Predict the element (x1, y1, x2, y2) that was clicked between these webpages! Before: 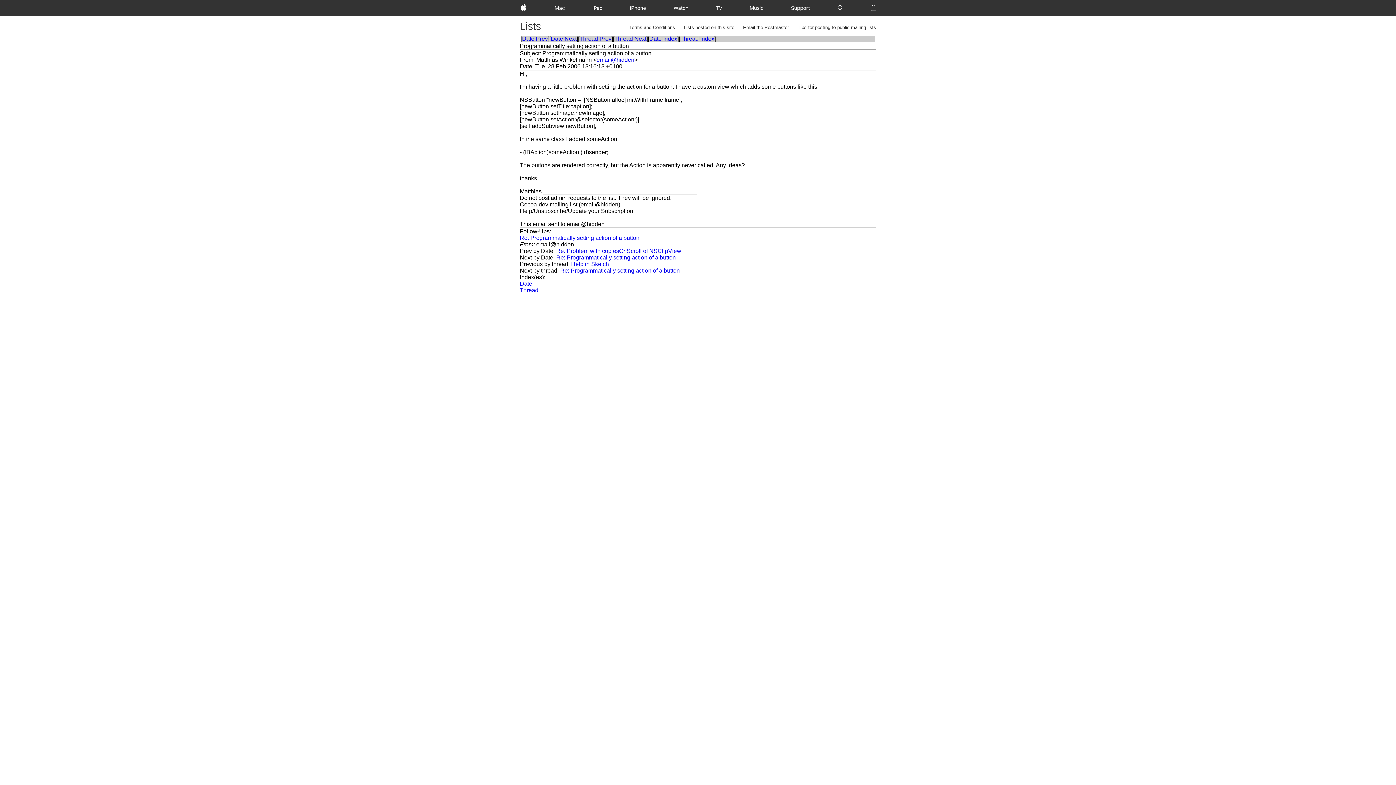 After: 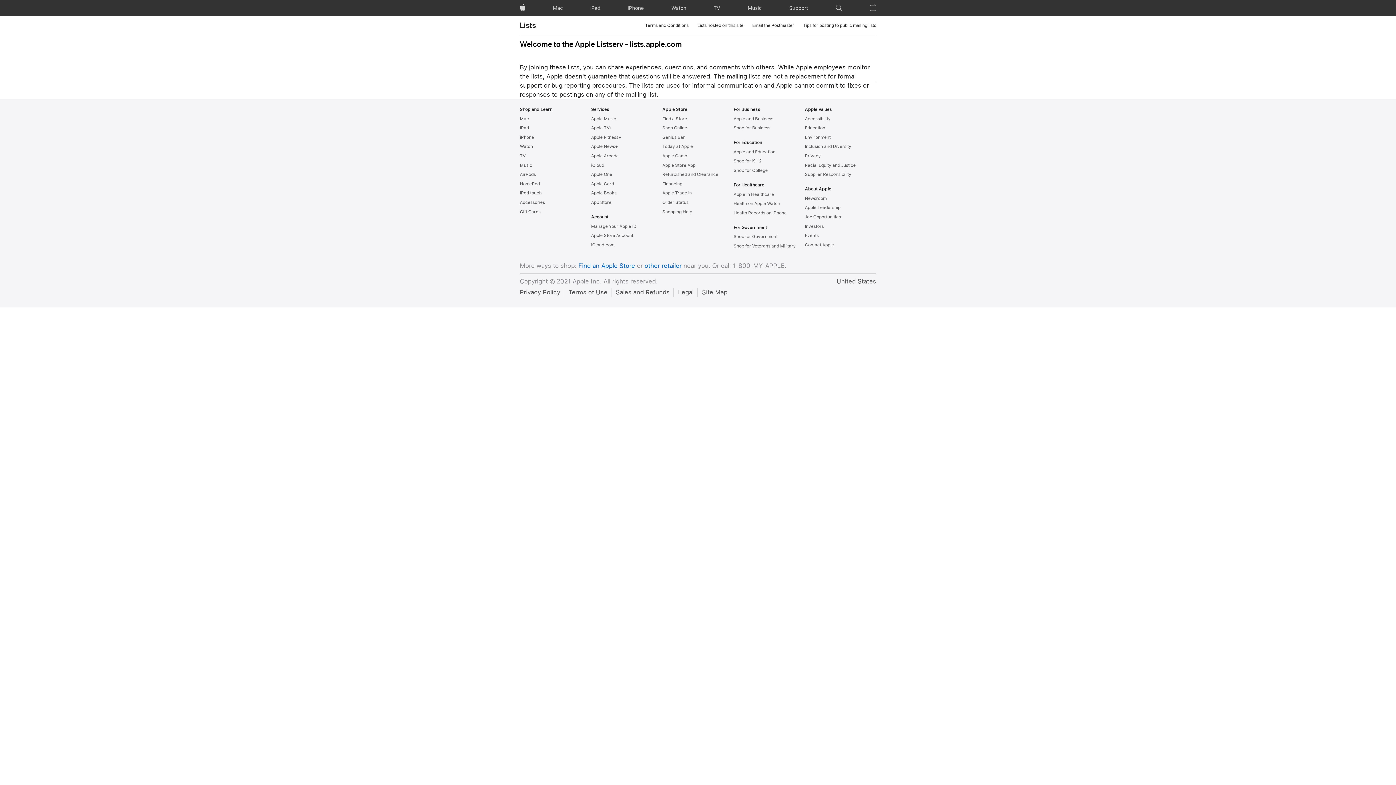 Action: label: Lists bbox: (520, 21, 541, 31)